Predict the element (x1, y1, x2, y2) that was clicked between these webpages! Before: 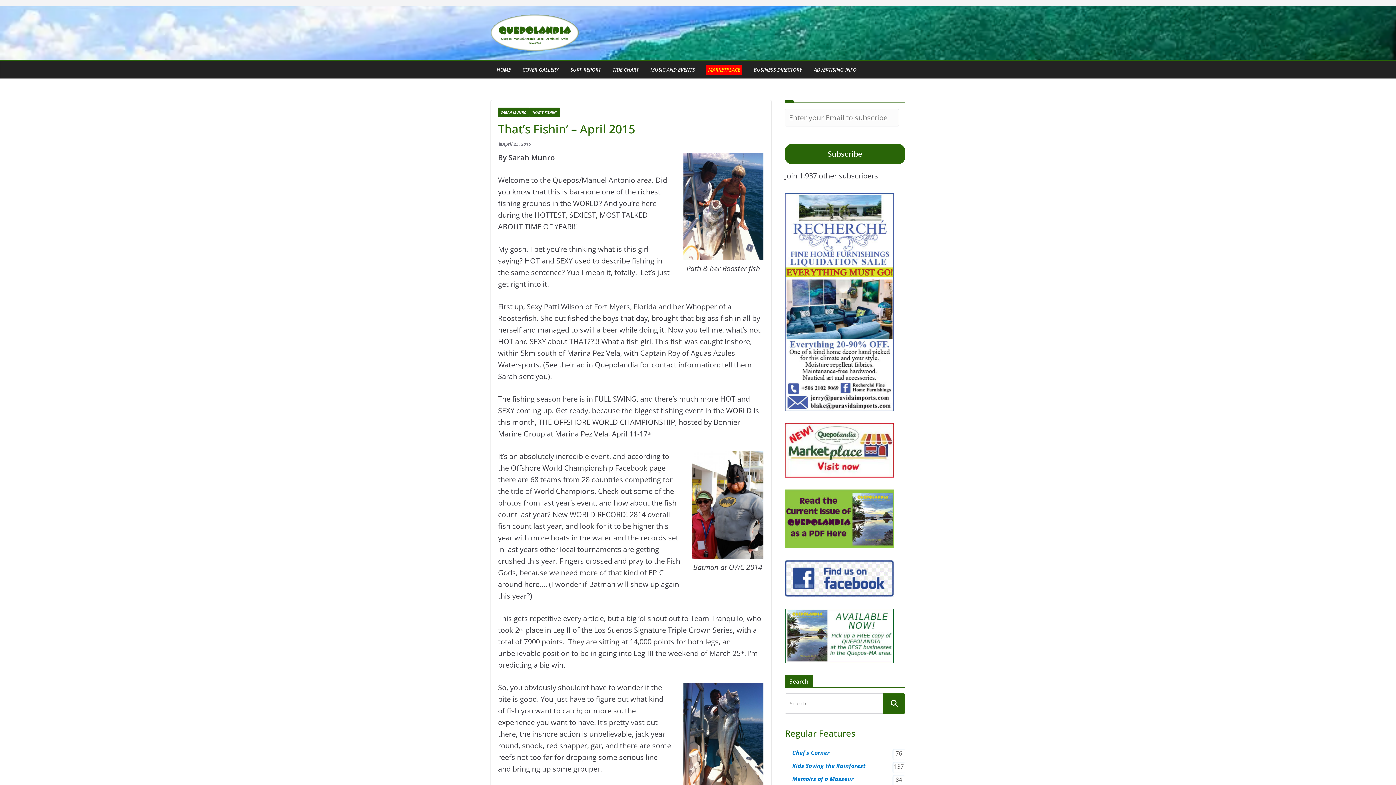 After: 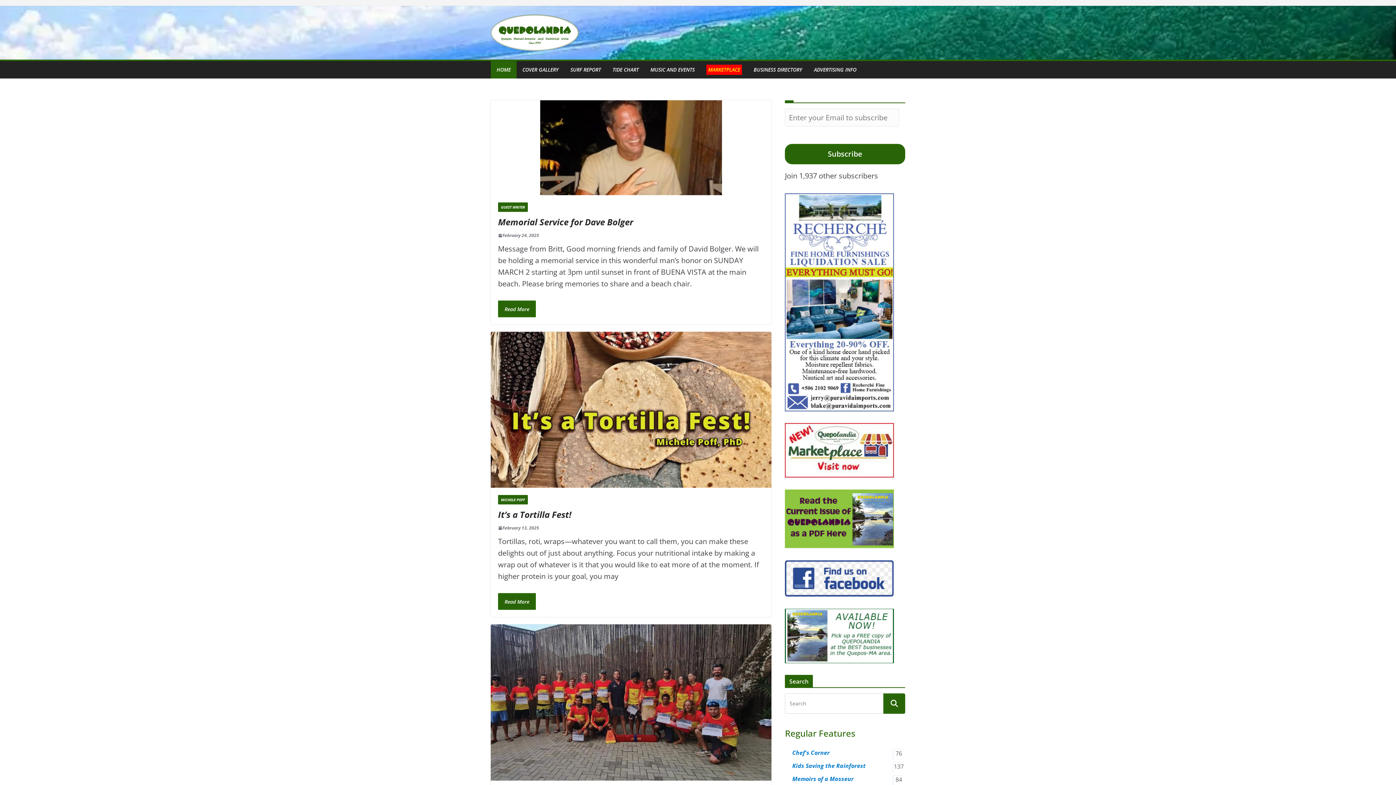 Action: bbox: (490, 14, 615, 50)